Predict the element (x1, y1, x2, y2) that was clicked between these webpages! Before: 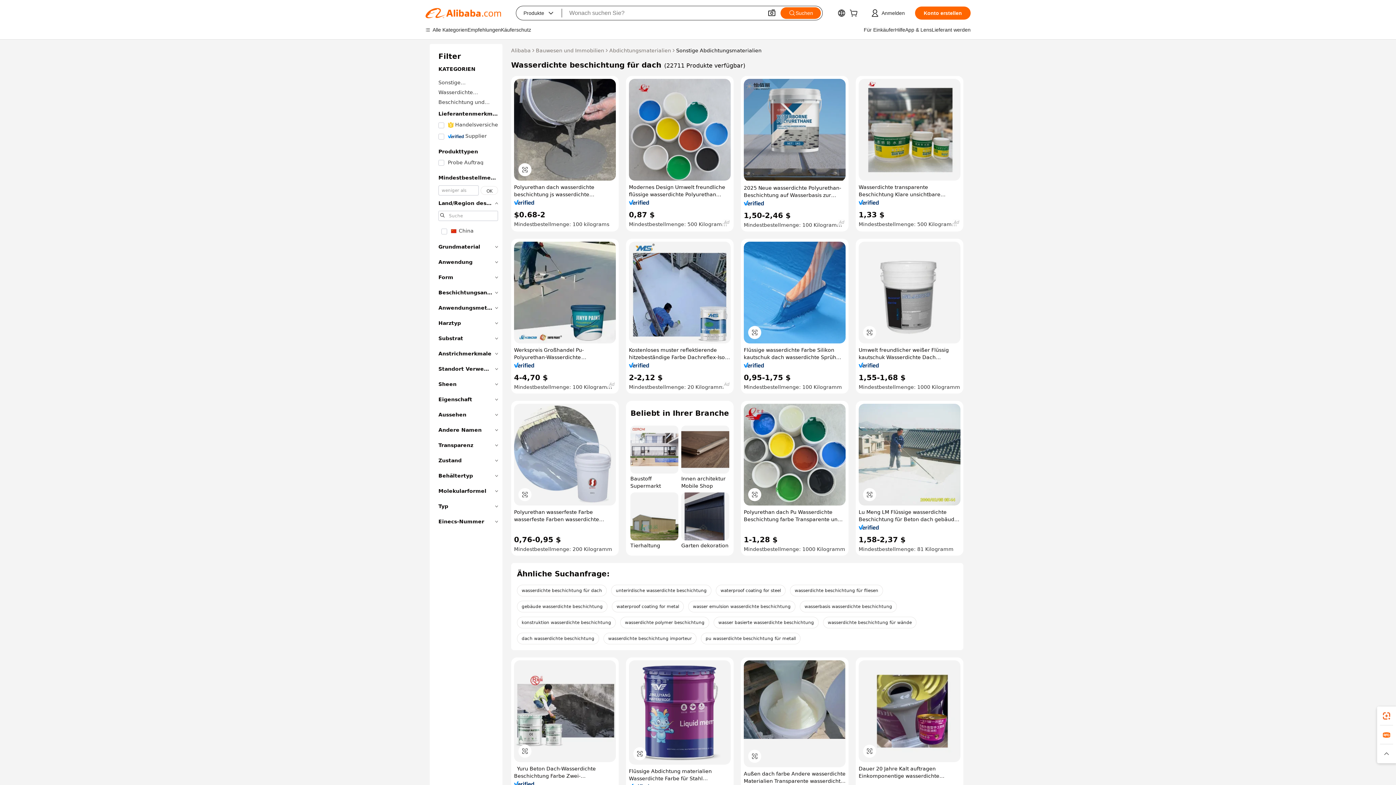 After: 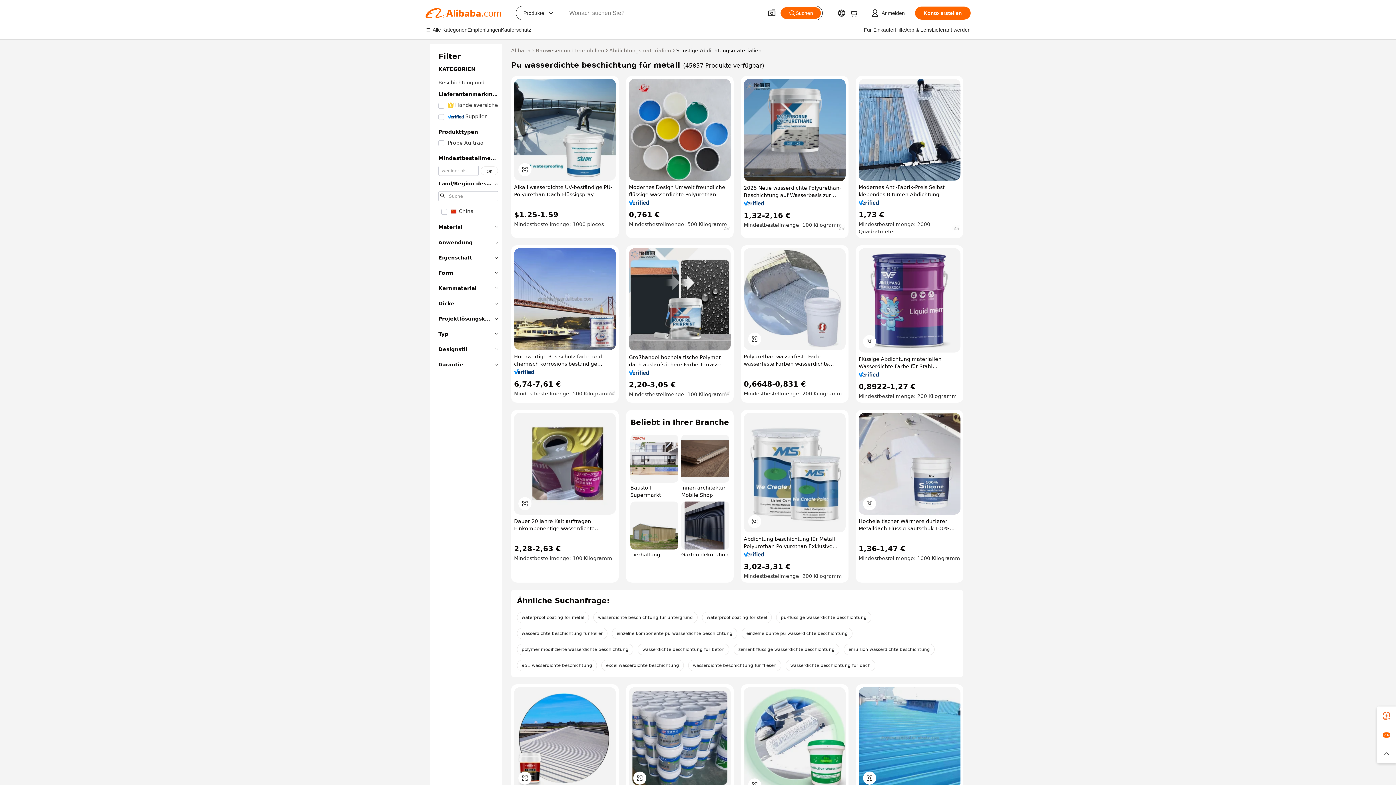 Action: bbox: (701, 633, 800, 644) label: pu wasserdichte beschichtung für metall